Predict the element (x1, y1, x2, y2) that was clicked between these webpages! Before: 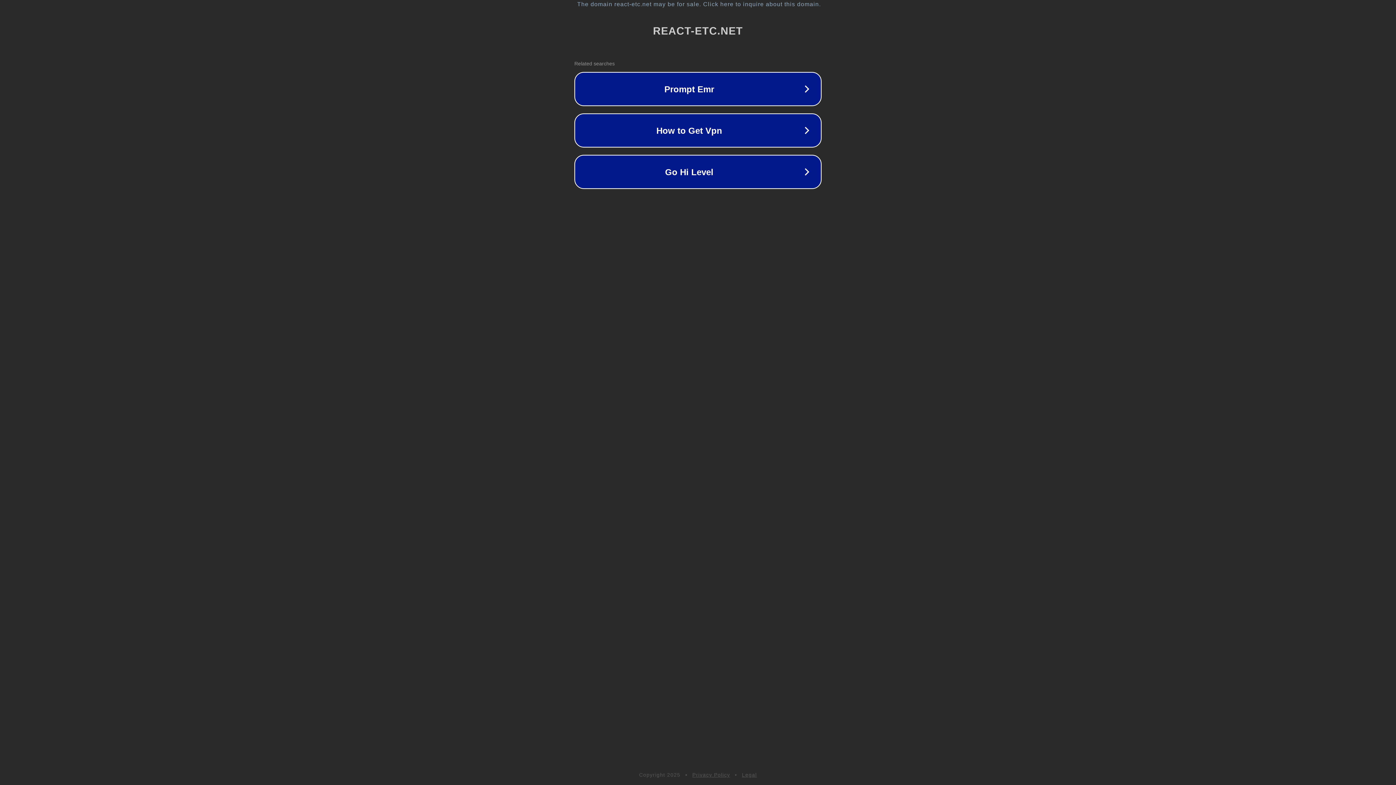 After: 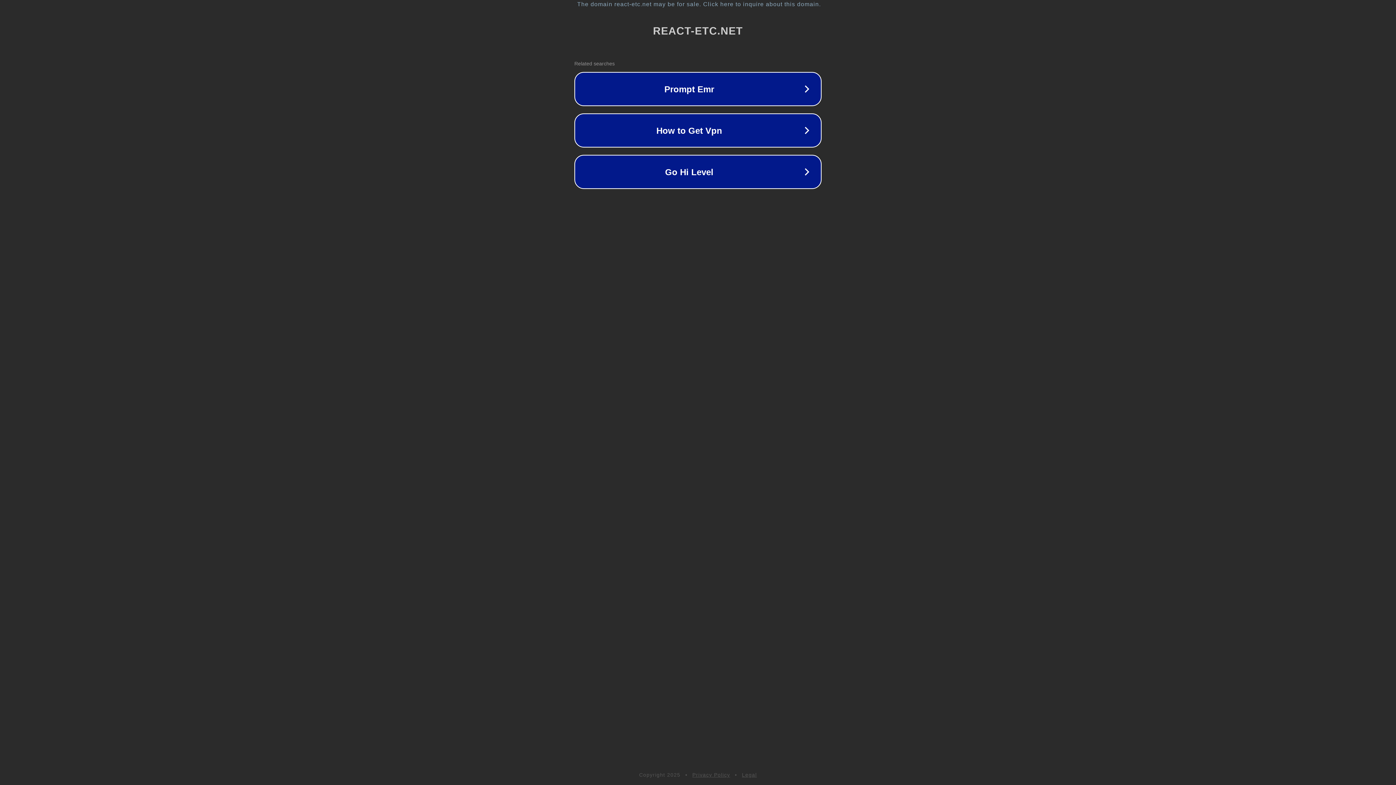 Action: label: Privacy Policy bbox: (692, 772, 730, 778)